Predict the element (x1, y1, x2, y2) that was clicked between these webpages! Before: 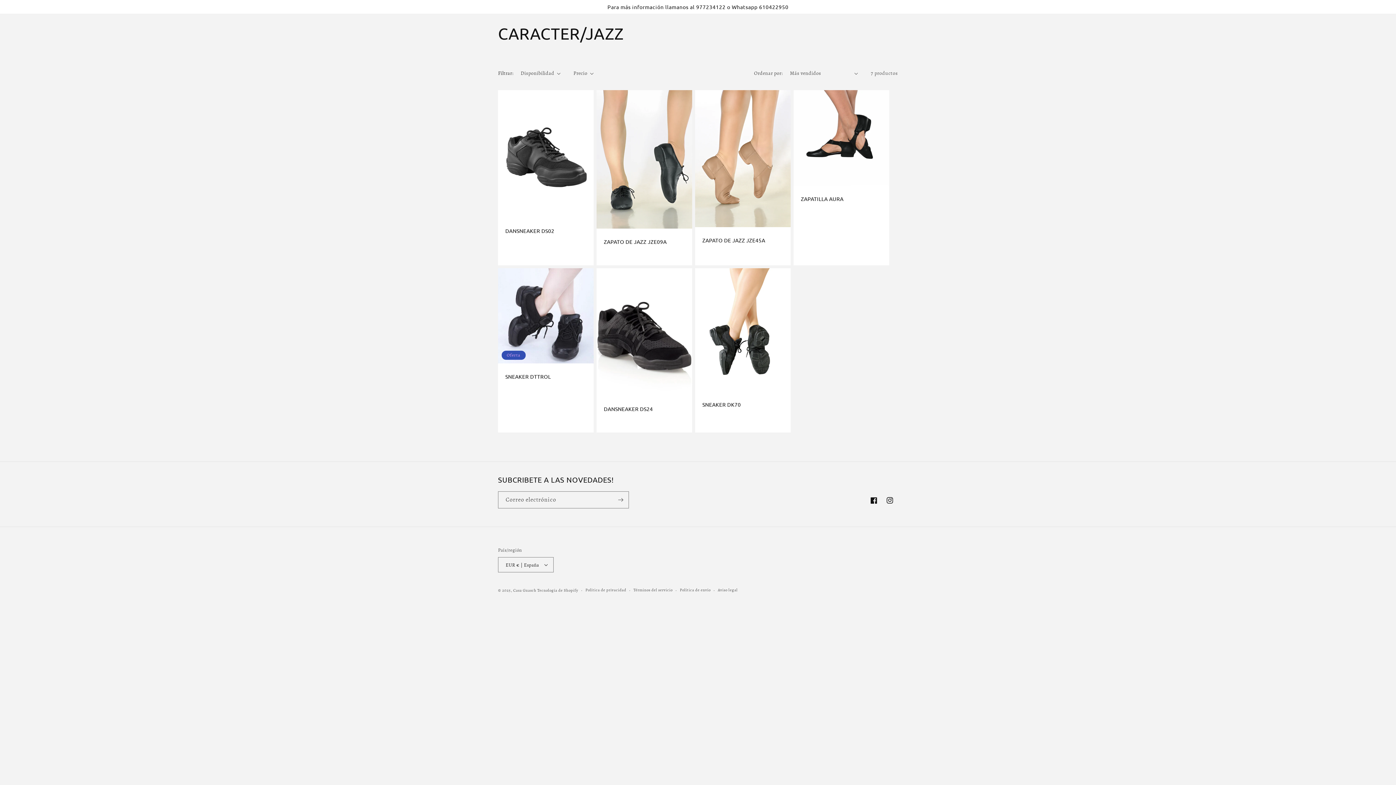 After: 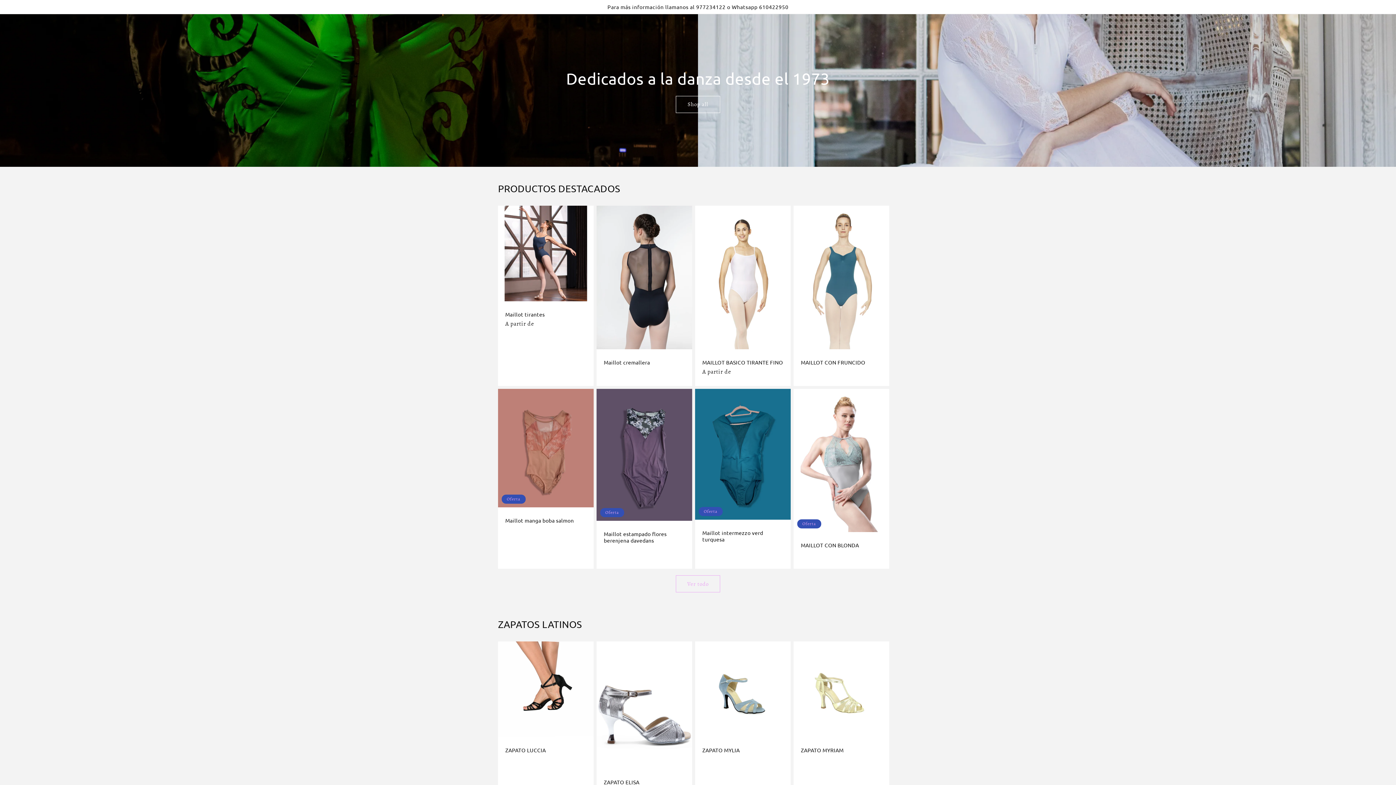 Action: label: Casa Guasch bbox: (513, 588, 536, 593)